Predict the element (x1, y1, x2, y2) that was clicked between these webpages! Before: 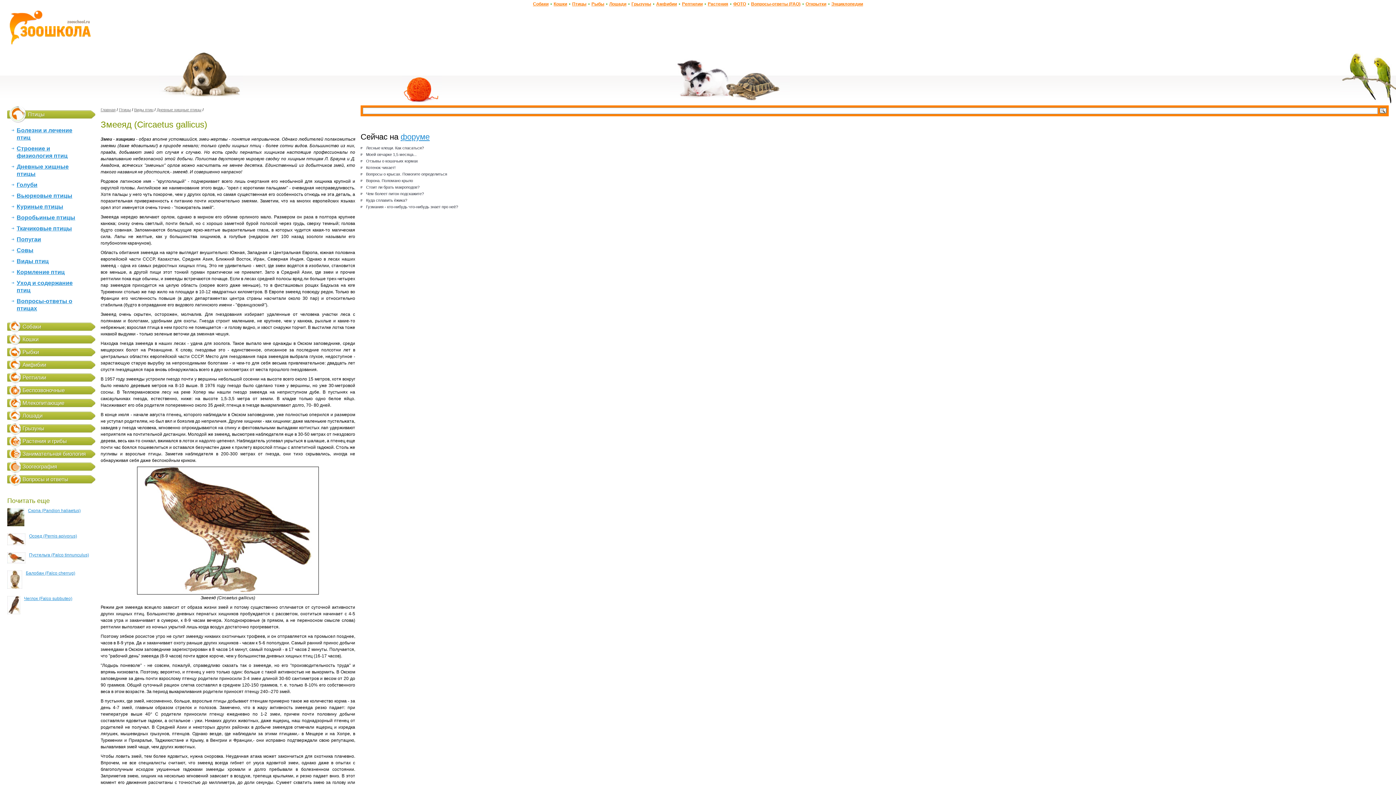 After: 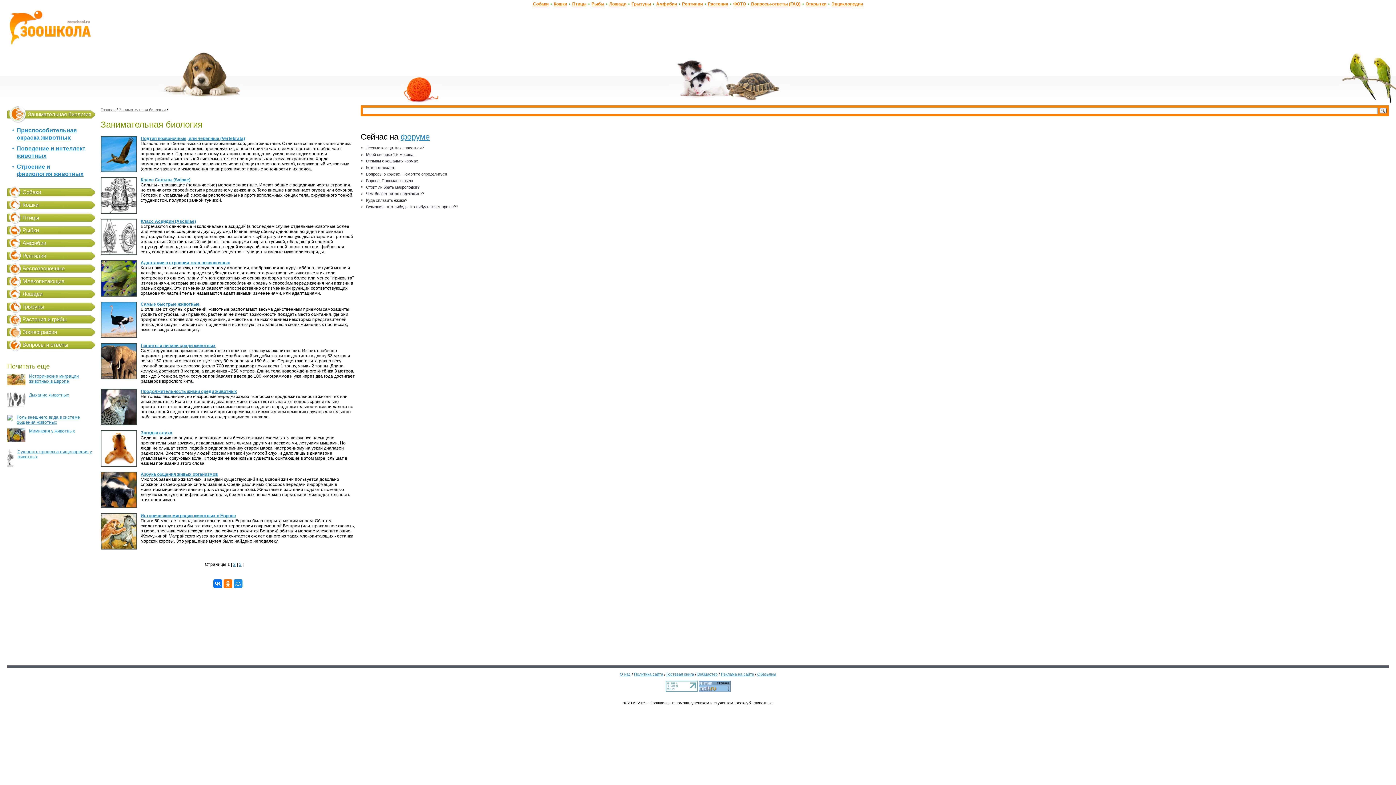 Action: bbox: (22, 450, 85, 457) label: Занимательная биология